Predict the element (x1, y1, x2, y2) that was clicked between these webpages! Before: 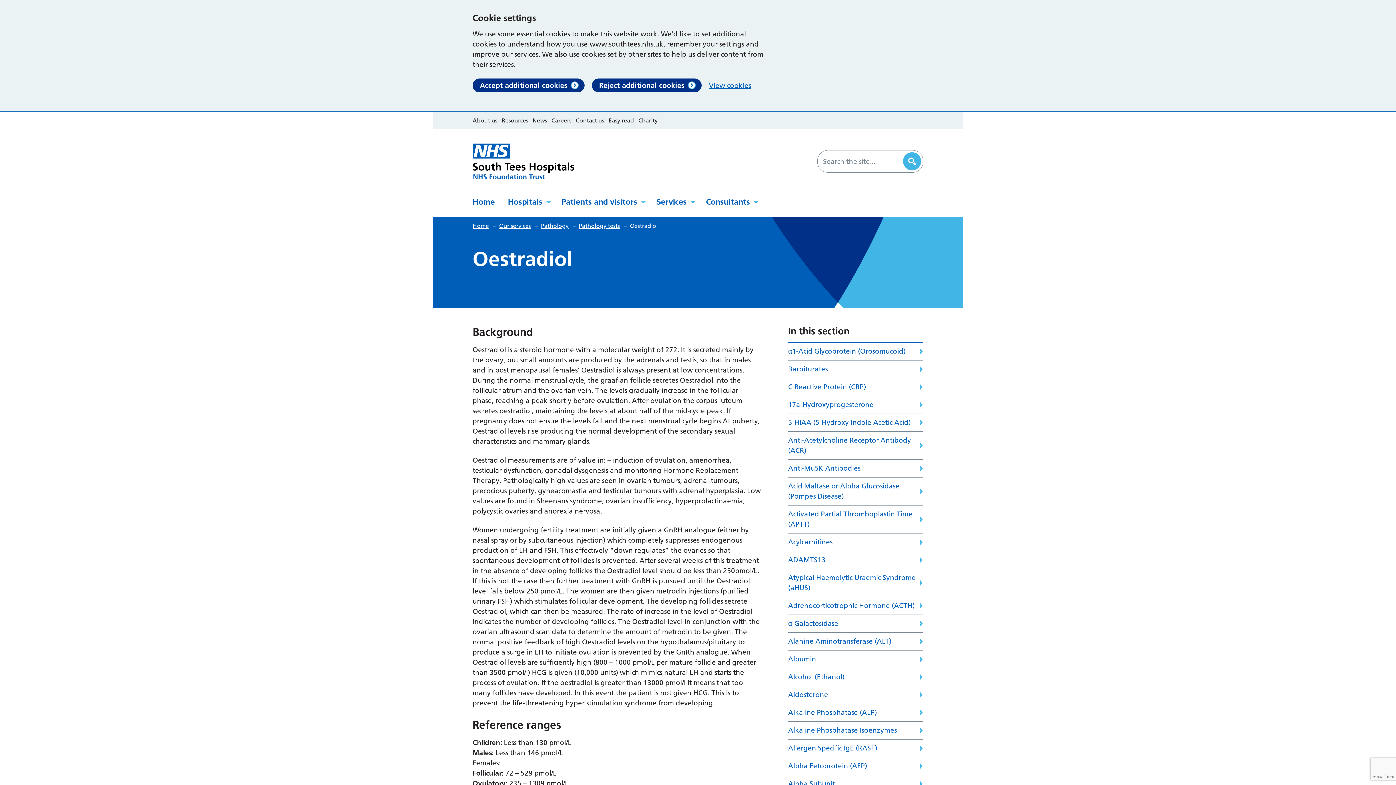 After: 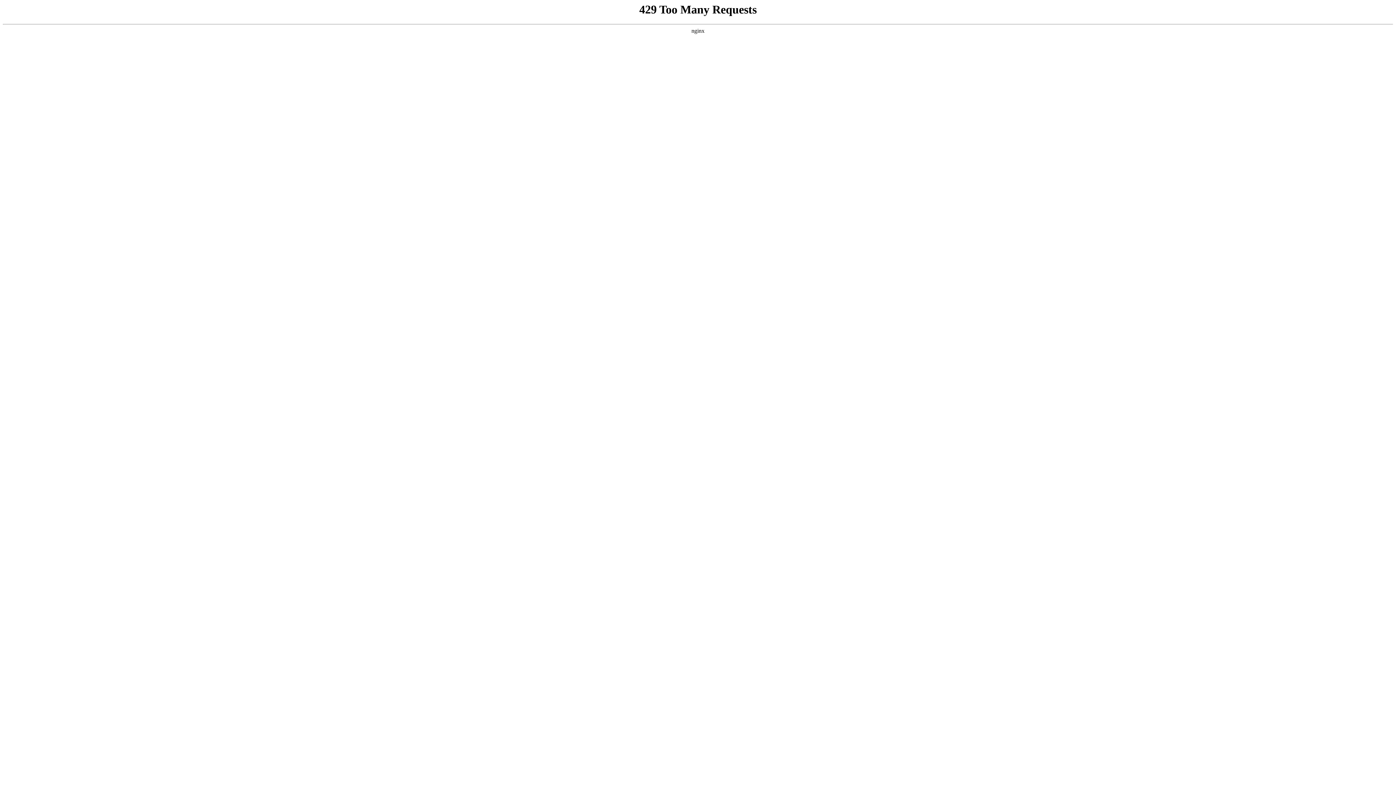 Action: label: Atypical Haemolytic Uraemic Syndrome (aHUS) bbox: (788, 573, 923, 593)